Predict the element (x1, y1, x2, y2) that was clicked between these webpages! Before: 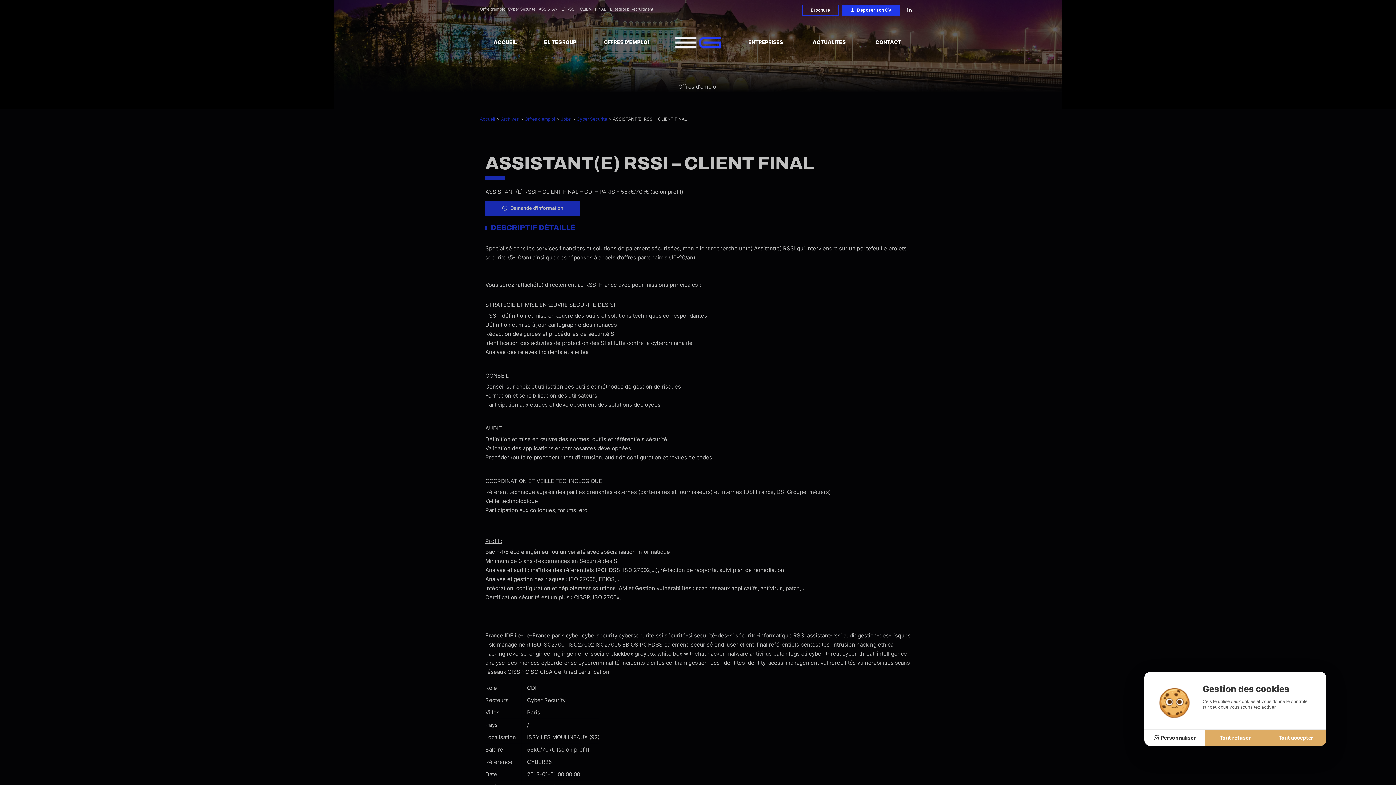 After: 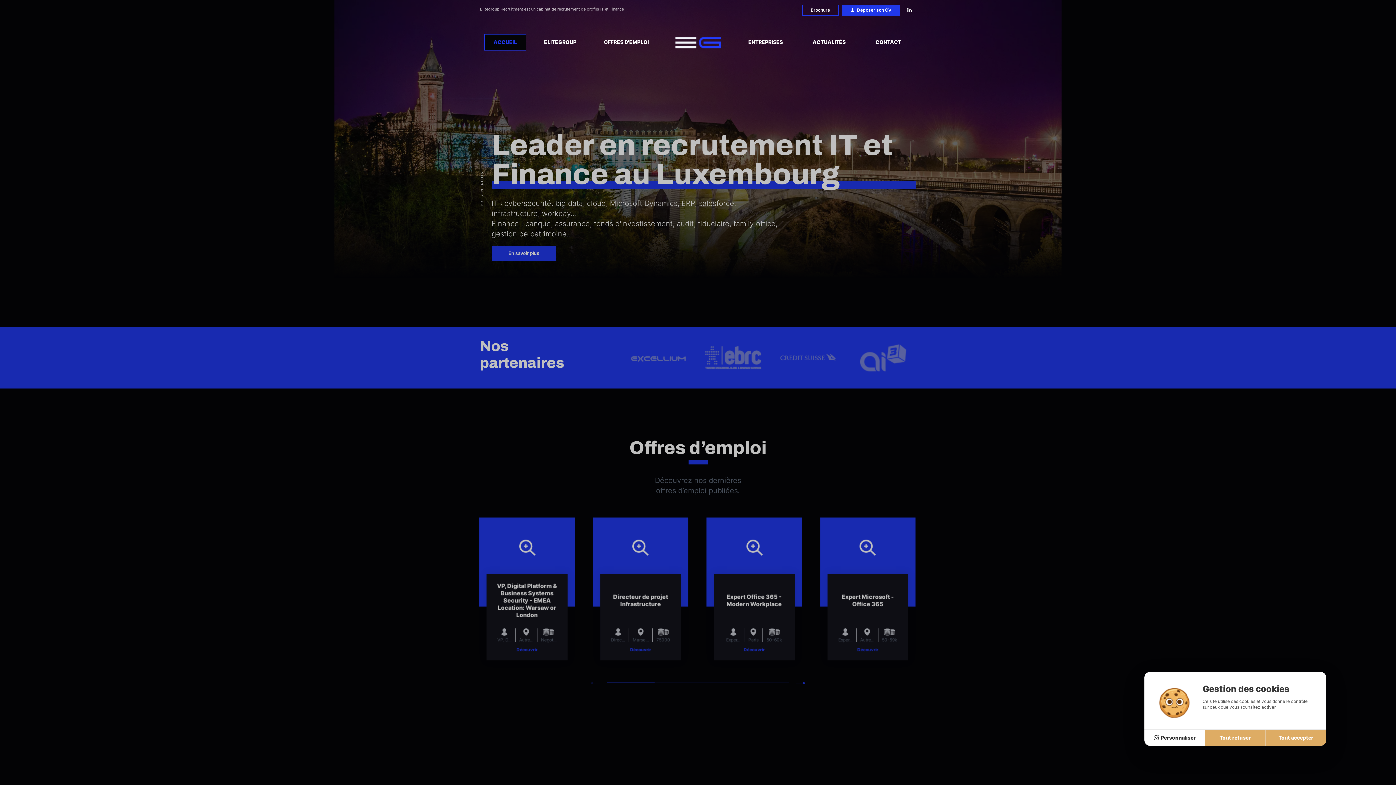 Action: bbox: (484, 34, 526, 50) label: ACCUEIL